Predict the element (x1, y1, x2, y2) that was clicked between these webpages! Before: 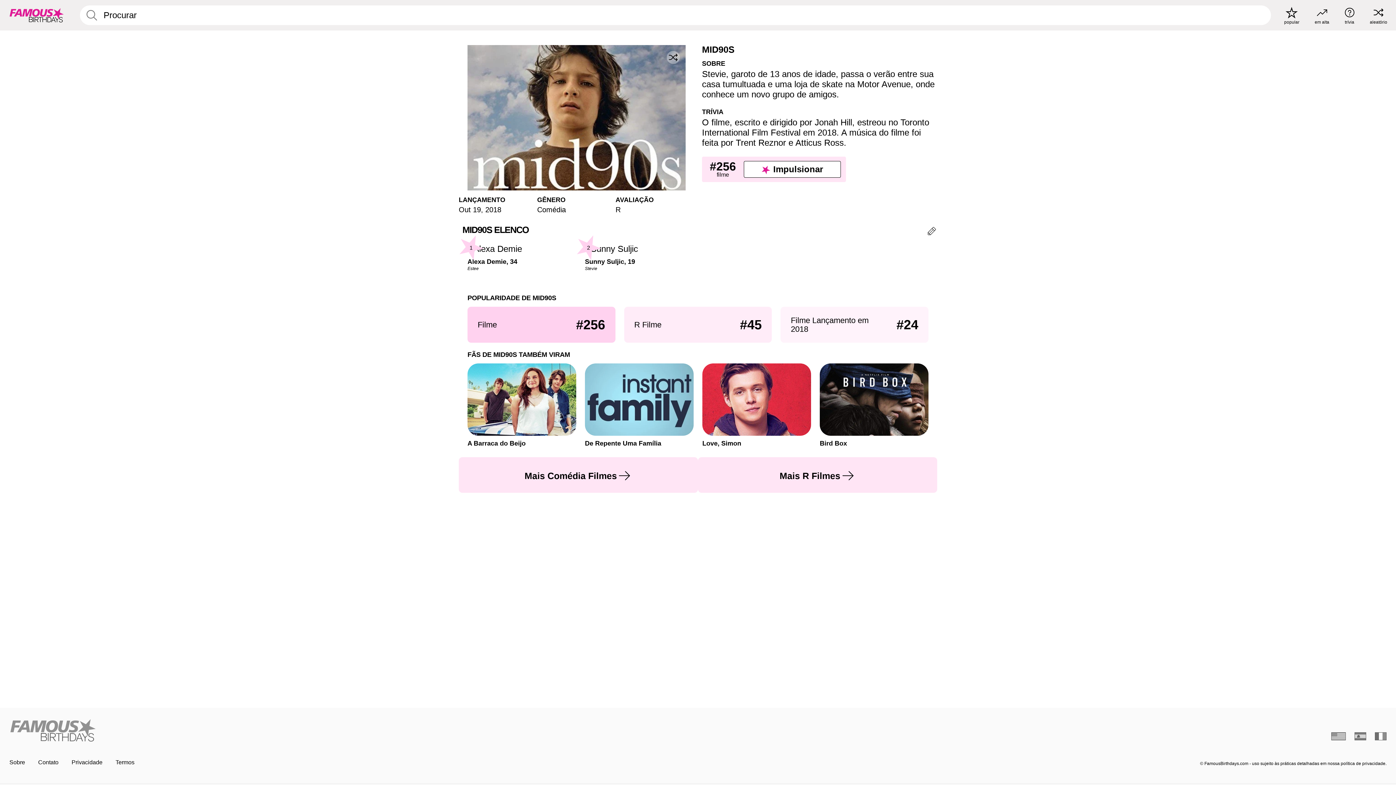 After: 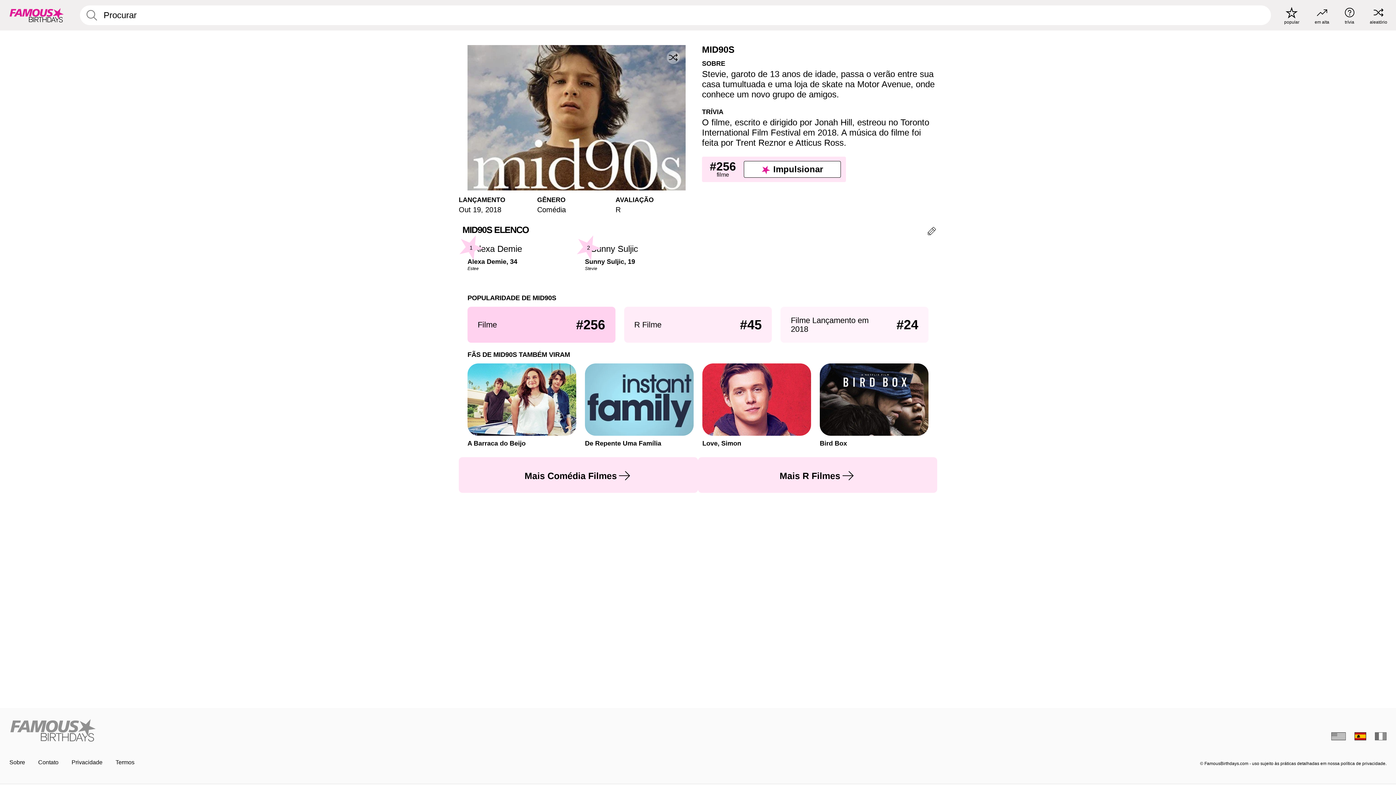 Action: label: Spanish bbox: (1354, 732, 1366, 740)